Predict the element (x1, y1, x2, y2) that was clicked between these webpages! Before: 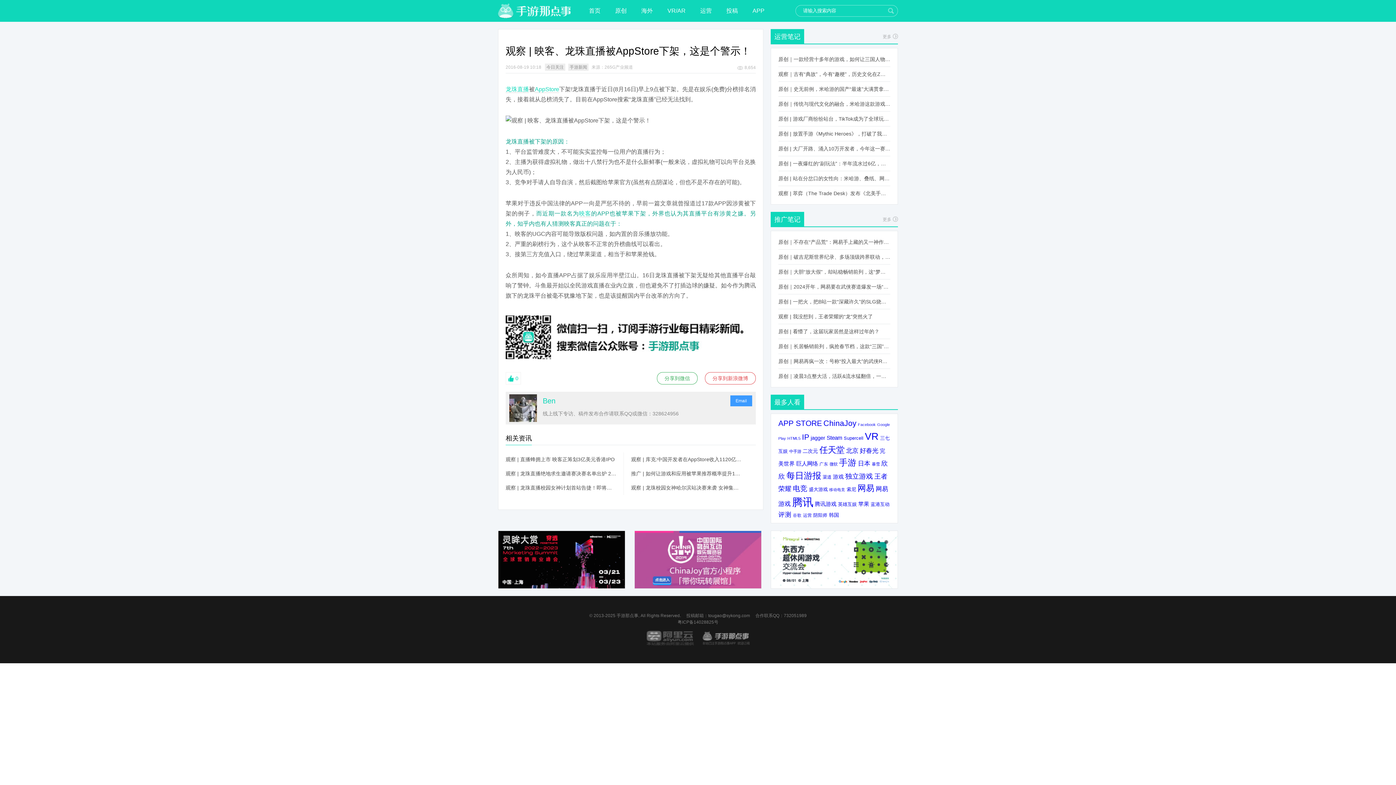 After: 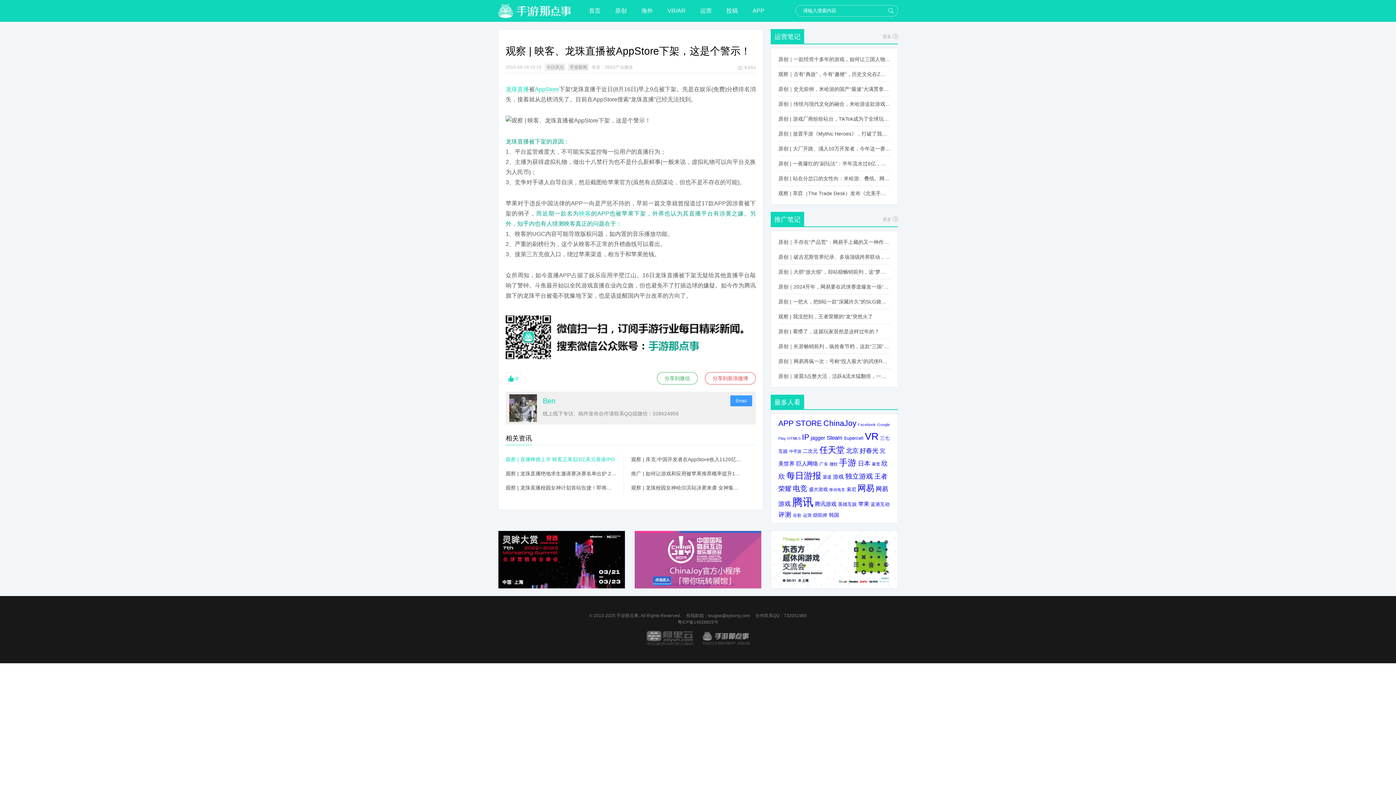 Action: bbox: (505, 455, 616, 464) label: 观察 | 直播蜂拥上市 映客正筹划3亿美元香港IPO